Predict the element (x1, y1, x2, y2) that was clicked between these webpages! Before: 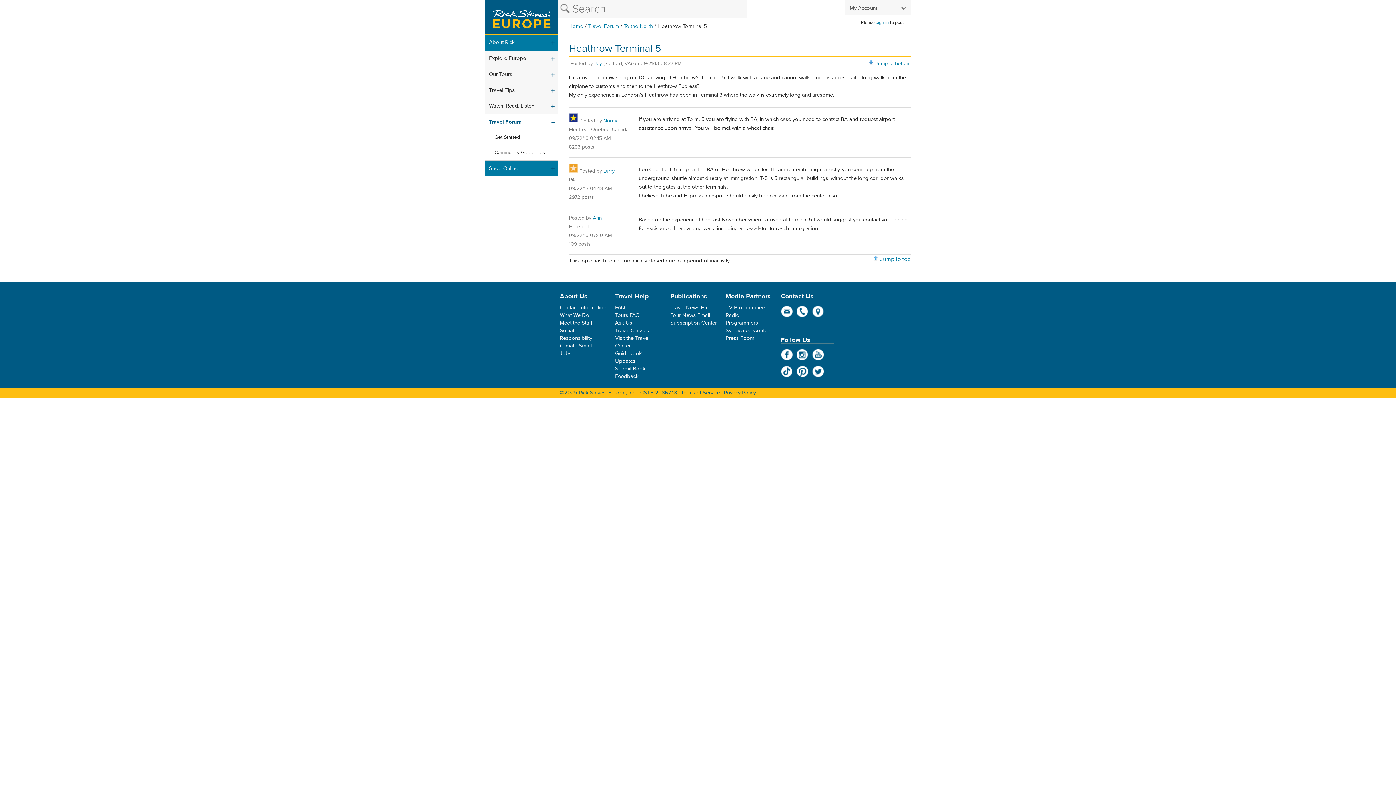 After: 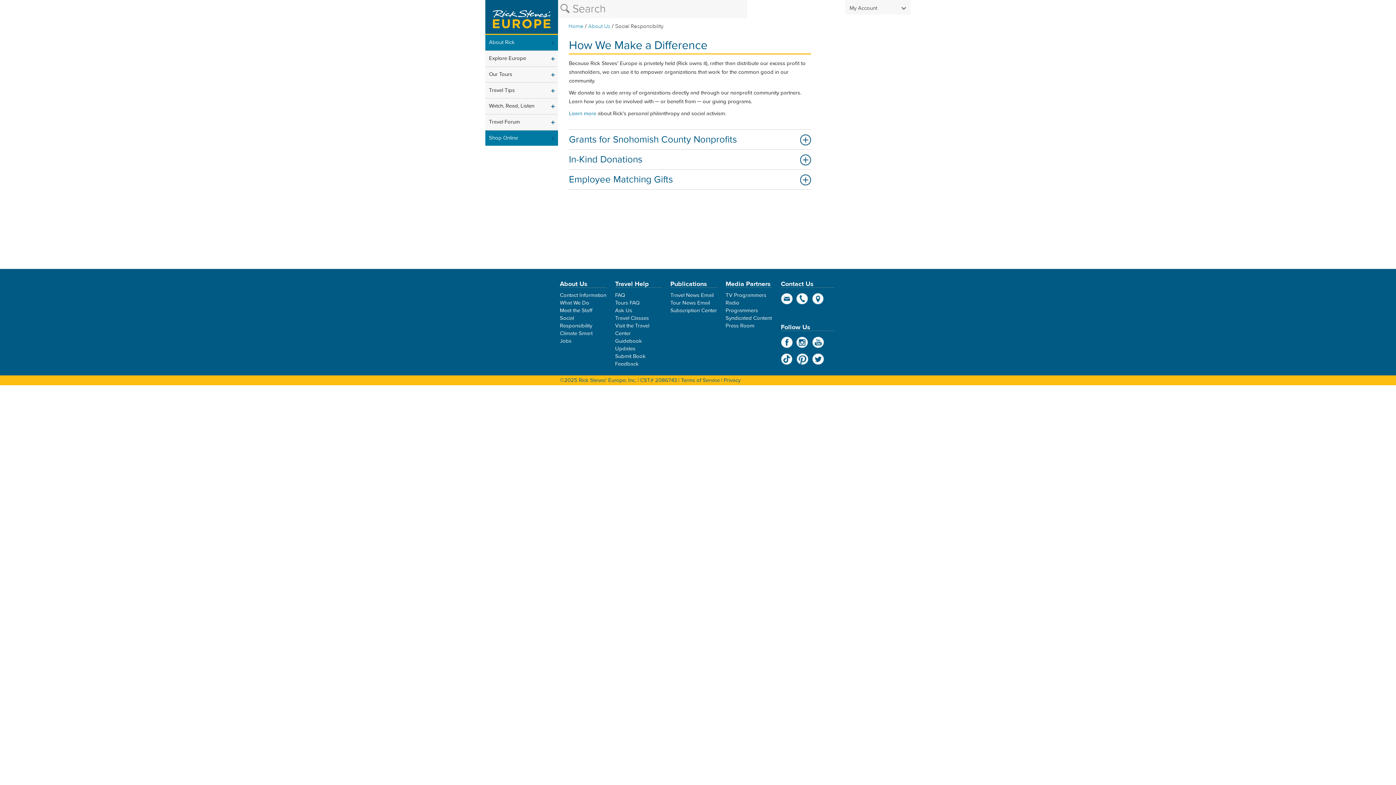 Action: label: Social Responsibility bbox: (560, 327, 592, 341)